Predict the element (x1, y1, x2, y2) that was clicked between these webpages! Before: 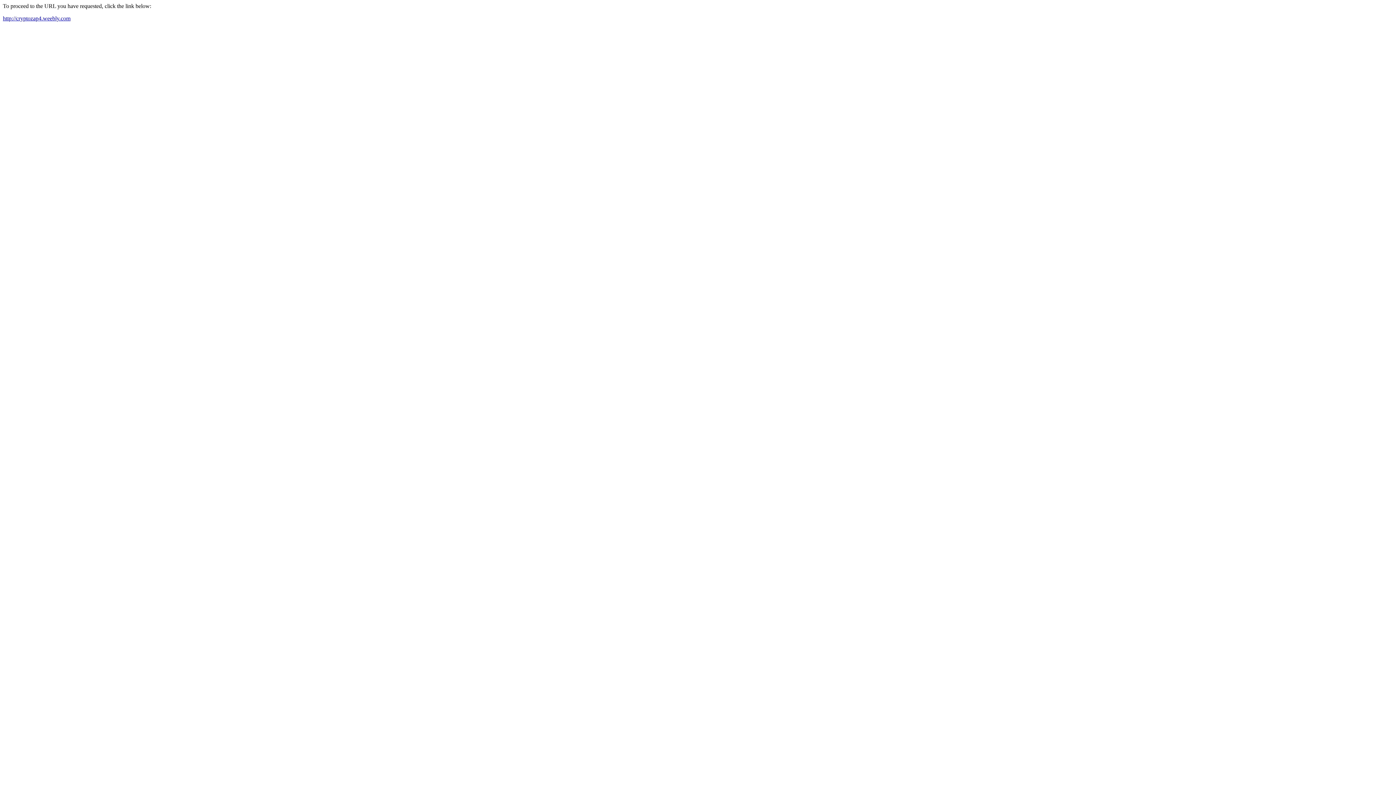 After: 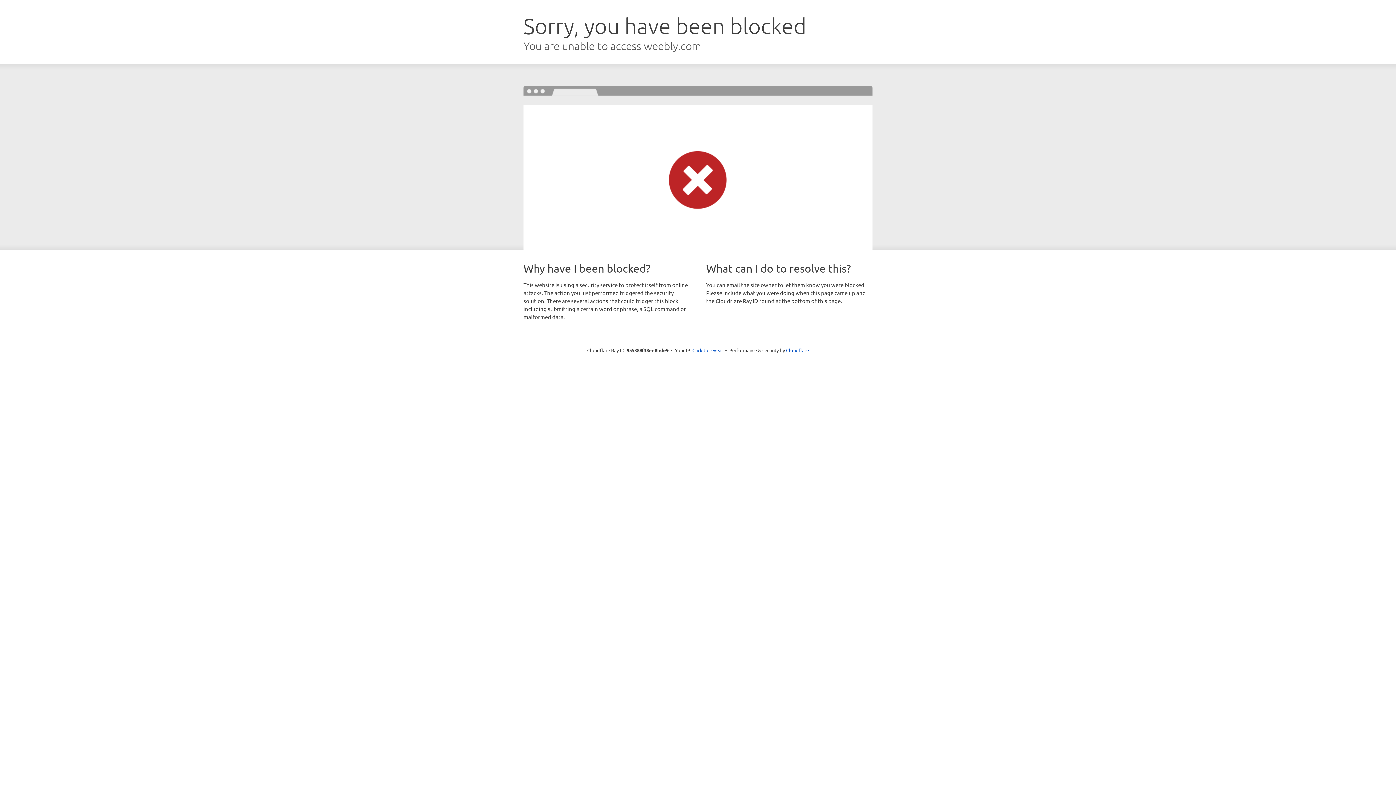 Action: bbox: (2, 15, 70, 21) label: http://cryptozap4.weebly.com